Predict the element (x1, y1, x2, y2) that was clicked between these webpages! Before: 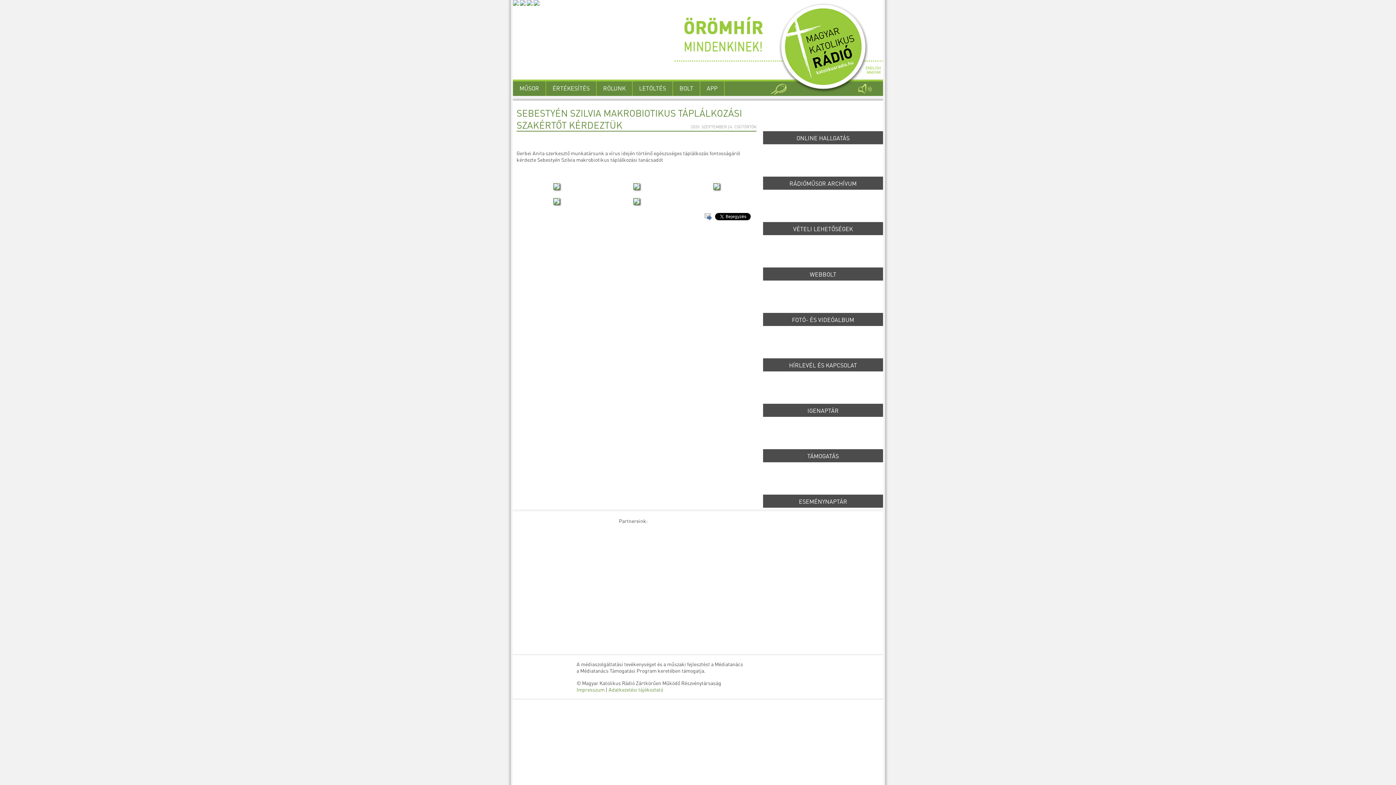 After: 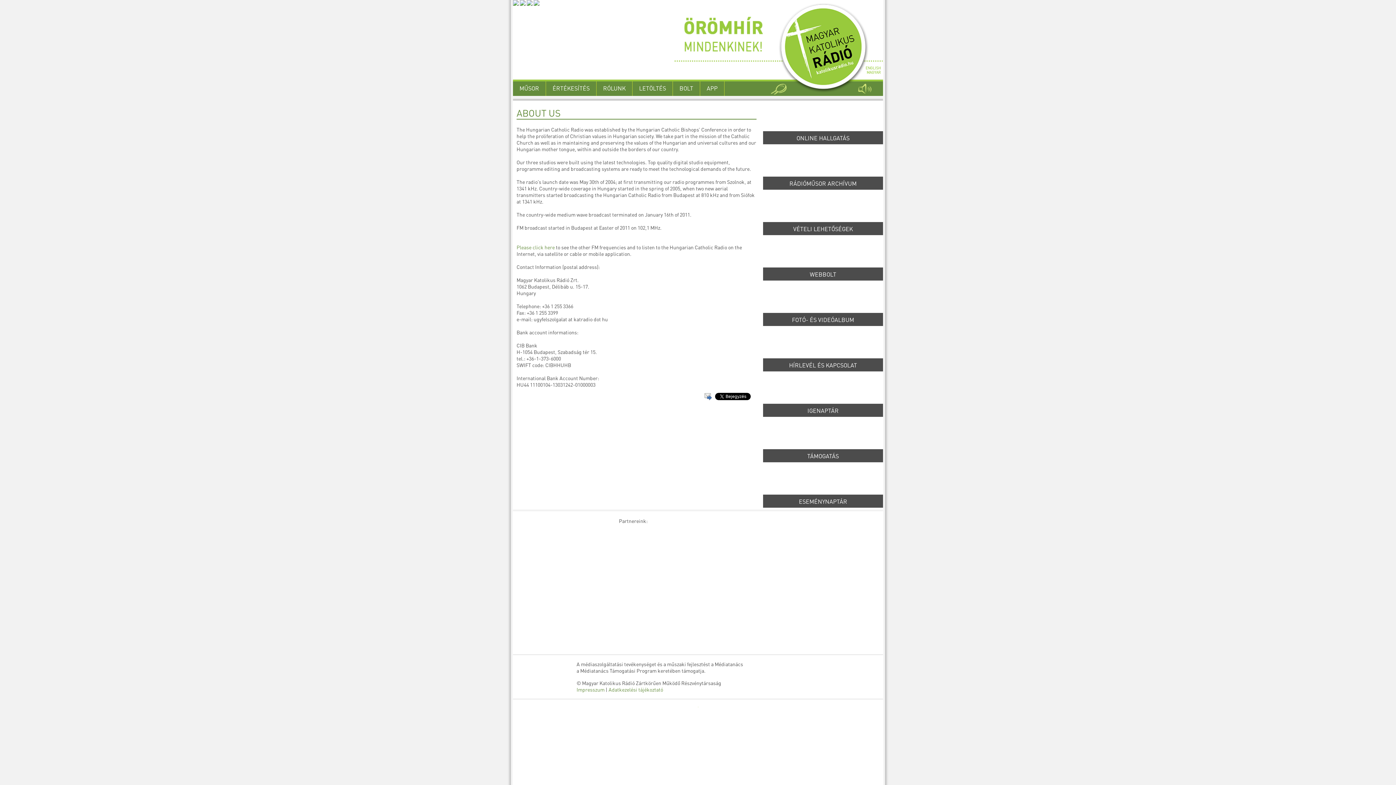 Action: label: ENGLISH bbox: (865, 65, 881, 70)